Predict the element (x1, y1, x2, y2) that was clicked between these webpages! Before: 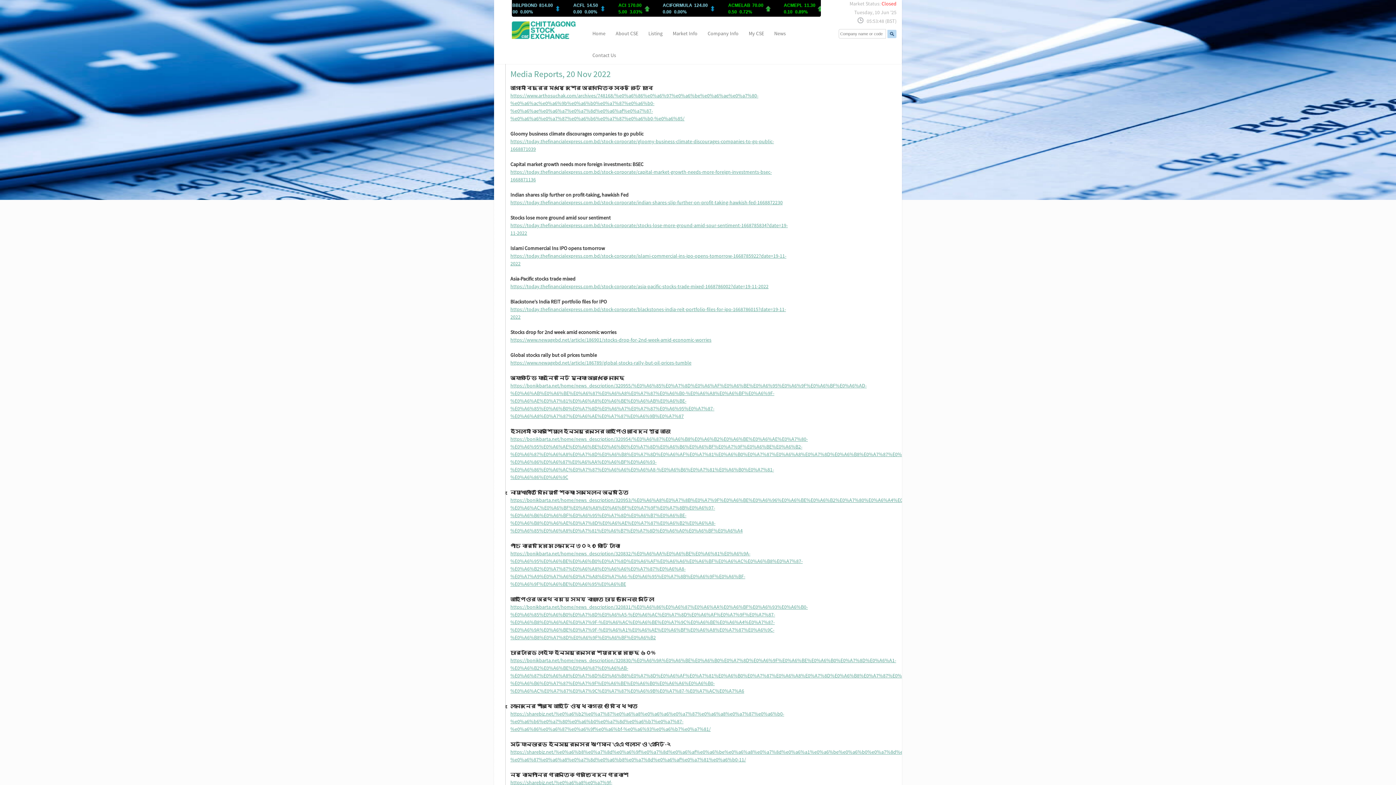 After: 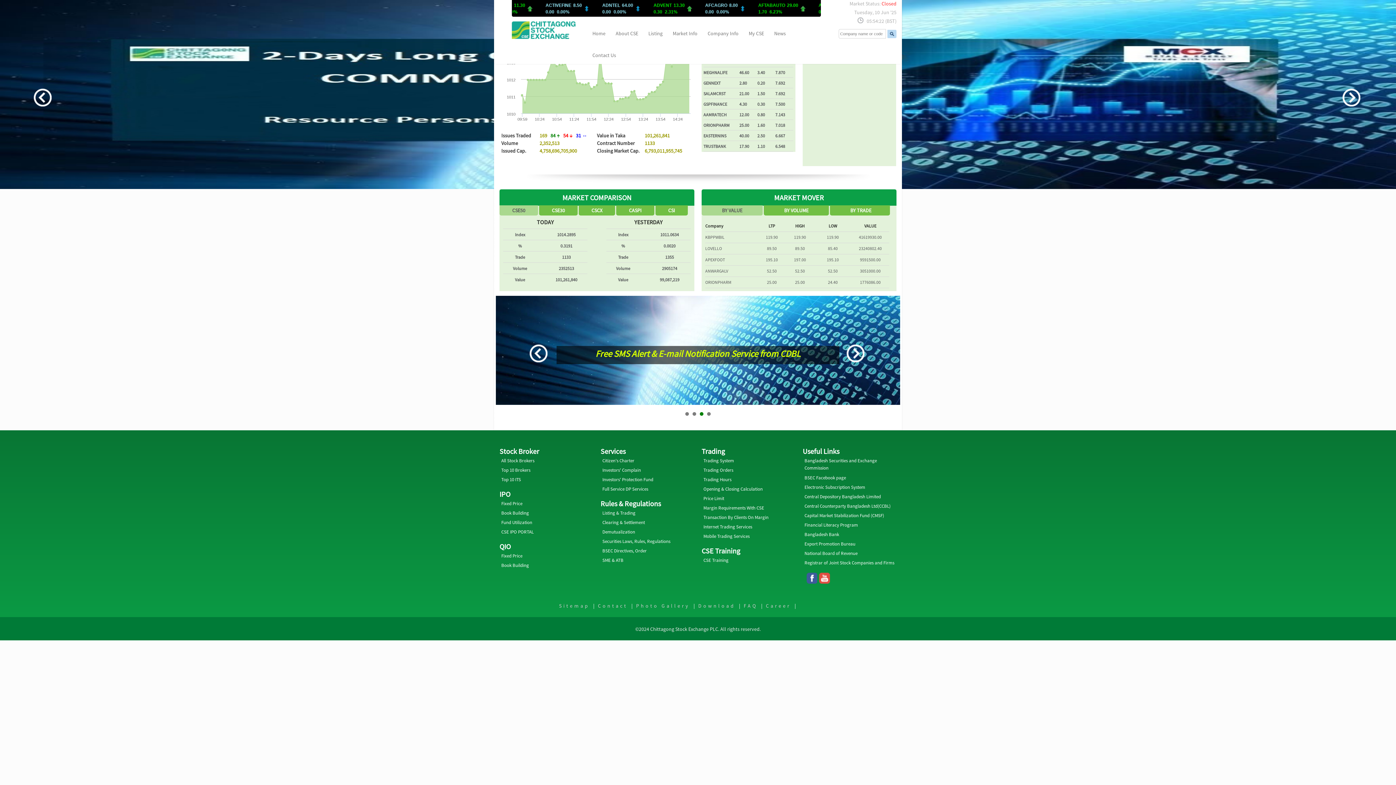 Action: bbox: (506, 36, 578, 43)